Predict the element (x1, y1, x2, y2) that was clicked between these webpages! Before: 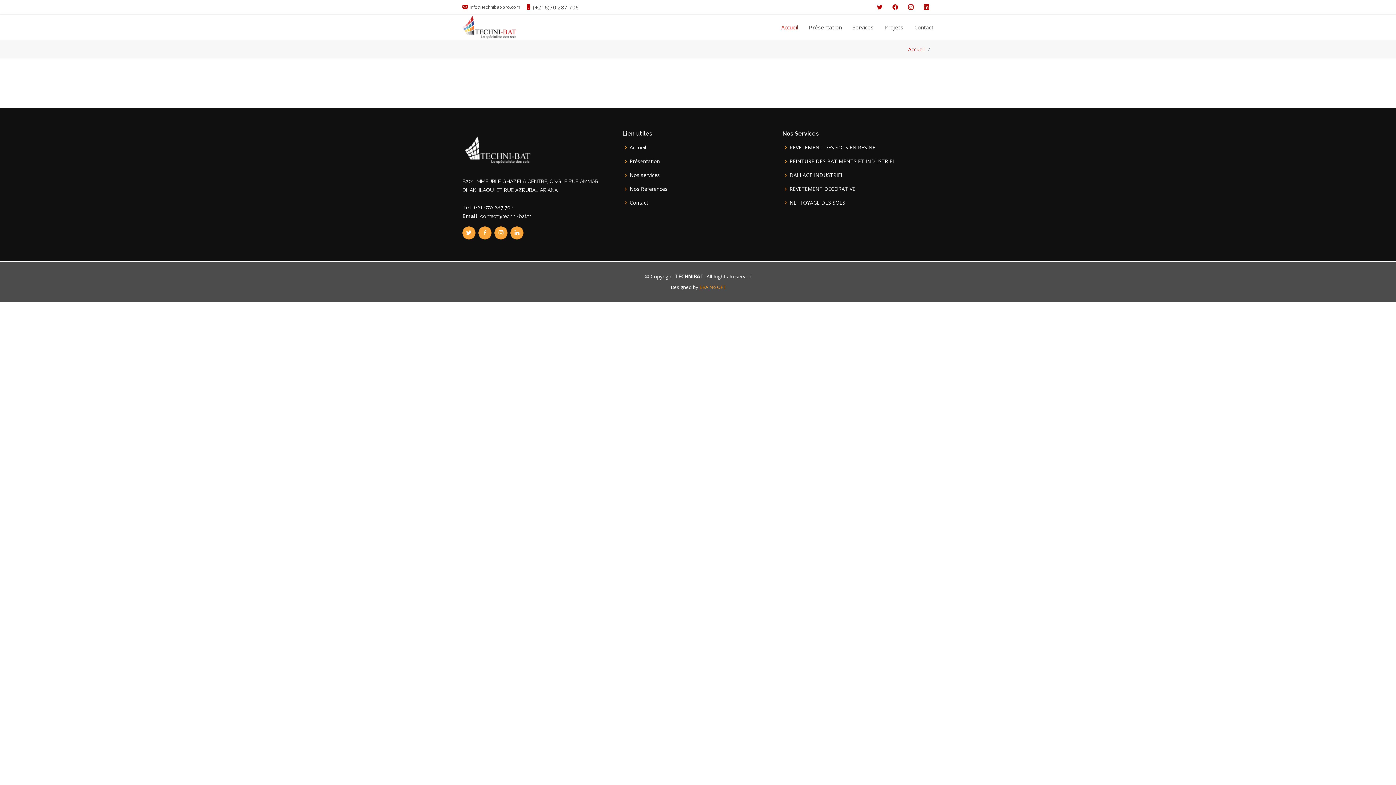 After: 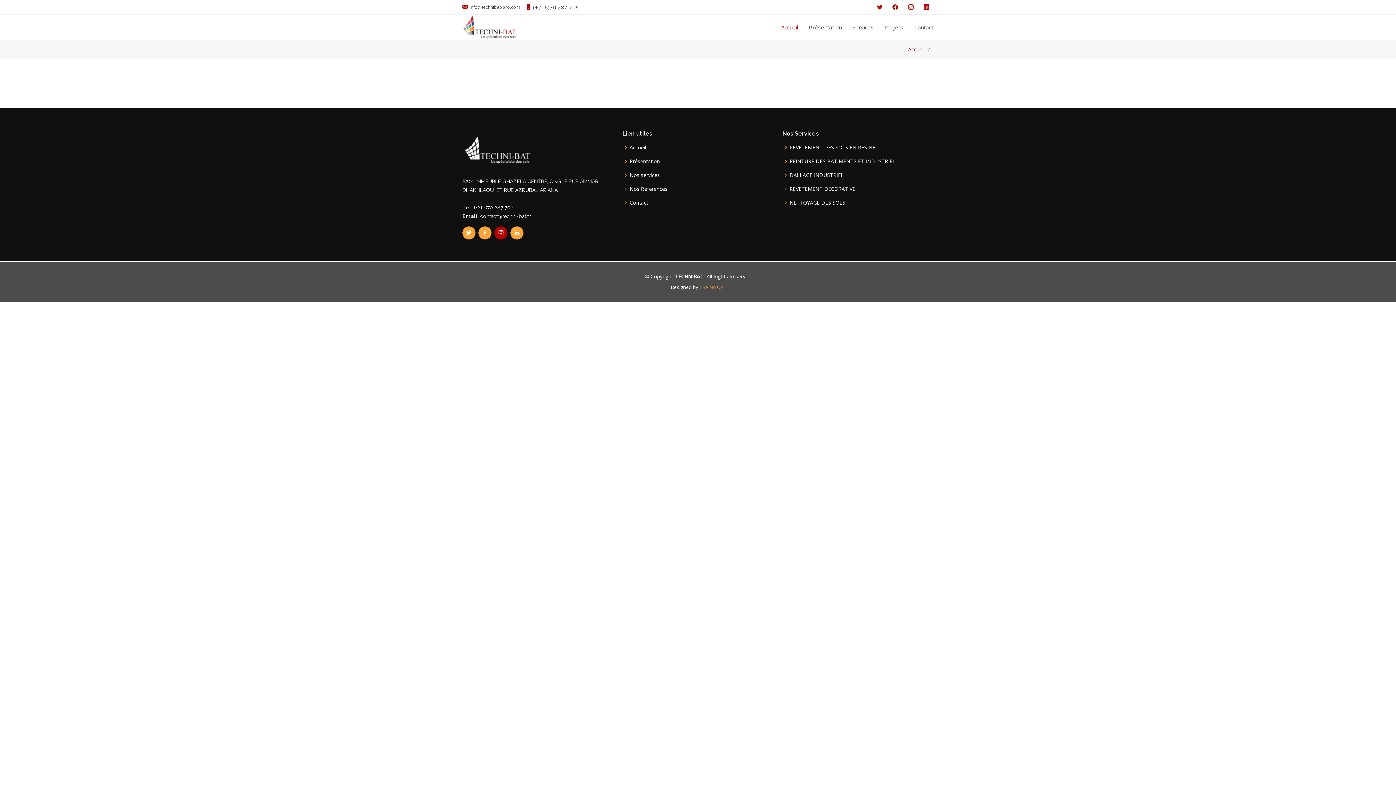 Action: bbox: (494, 226, 507, 239)